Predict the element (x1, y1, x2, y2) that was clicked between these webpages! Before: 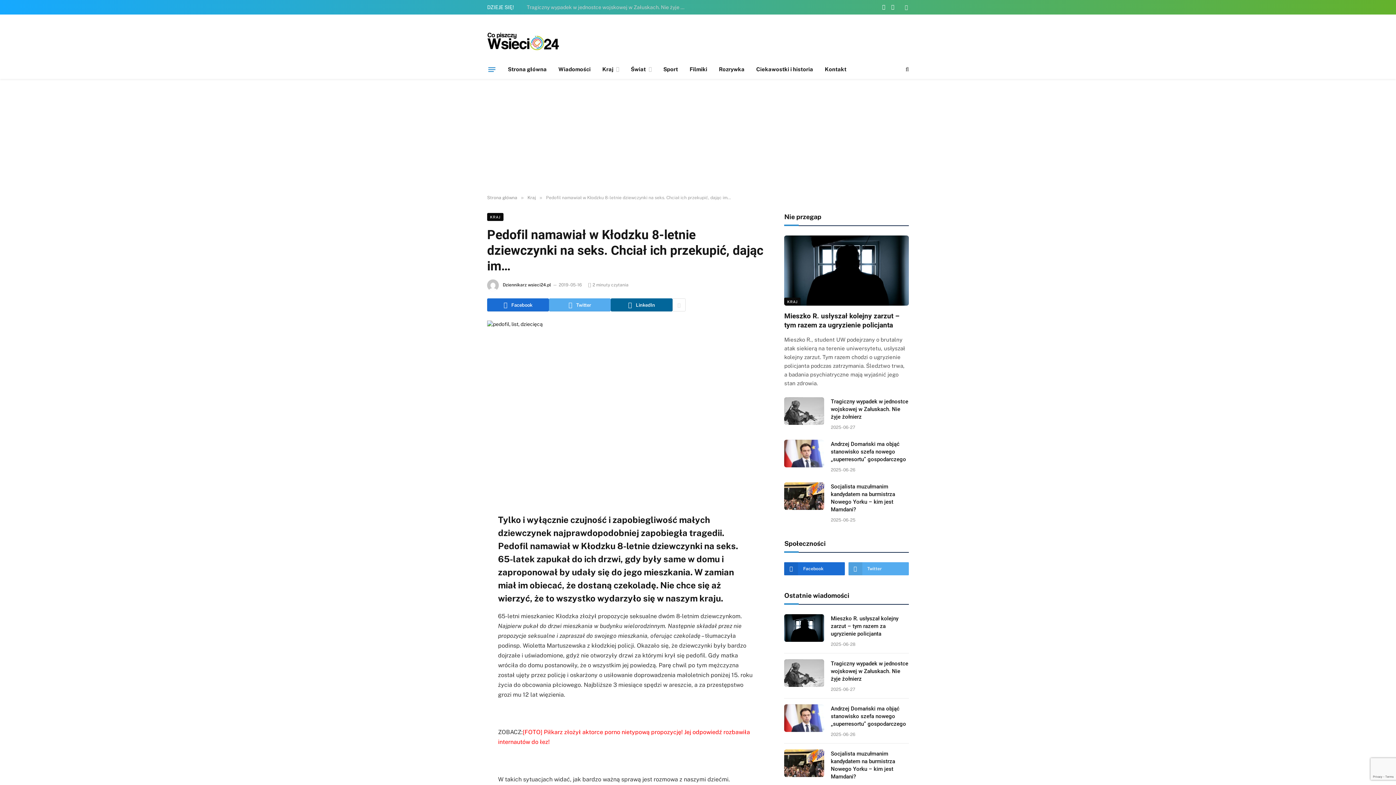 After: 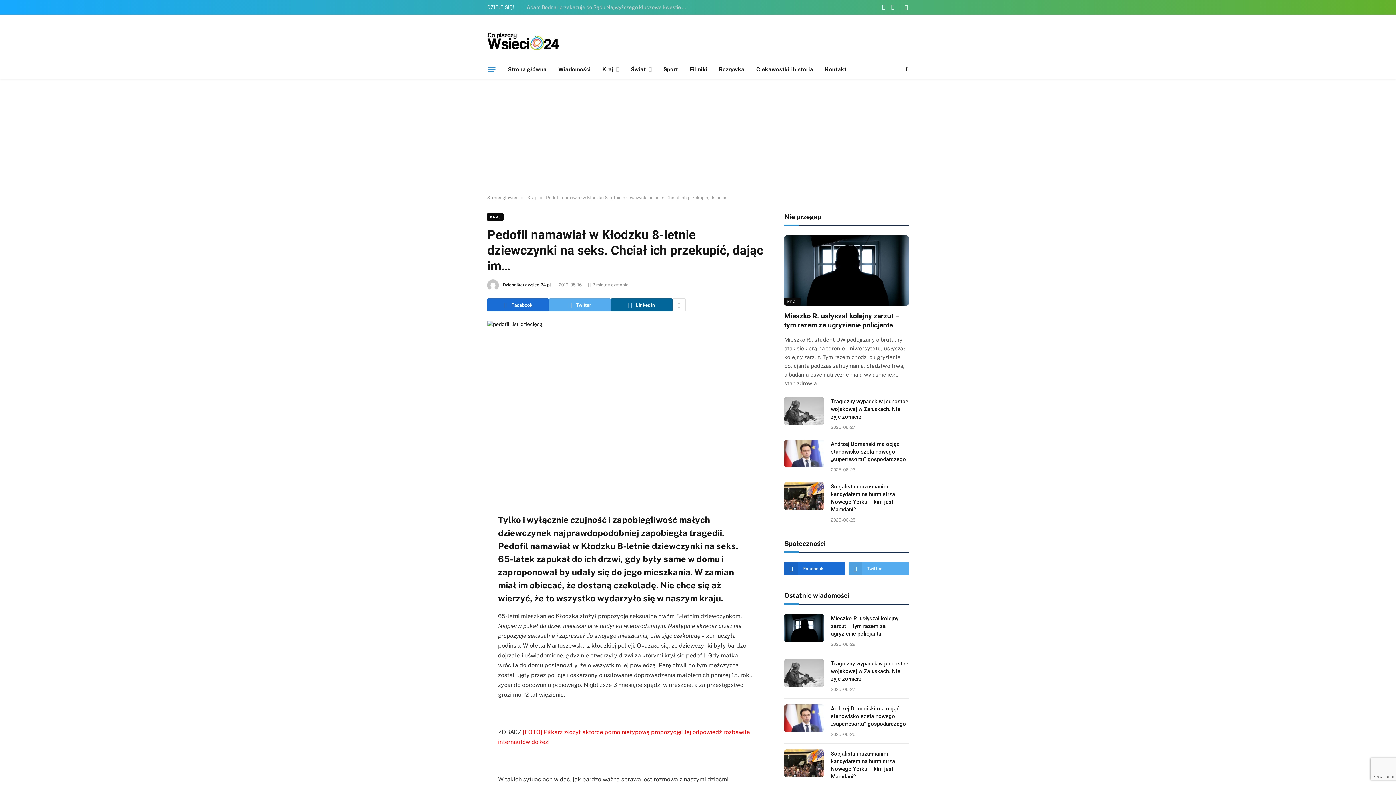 Action: bbox: (454, 546, 469, 560)